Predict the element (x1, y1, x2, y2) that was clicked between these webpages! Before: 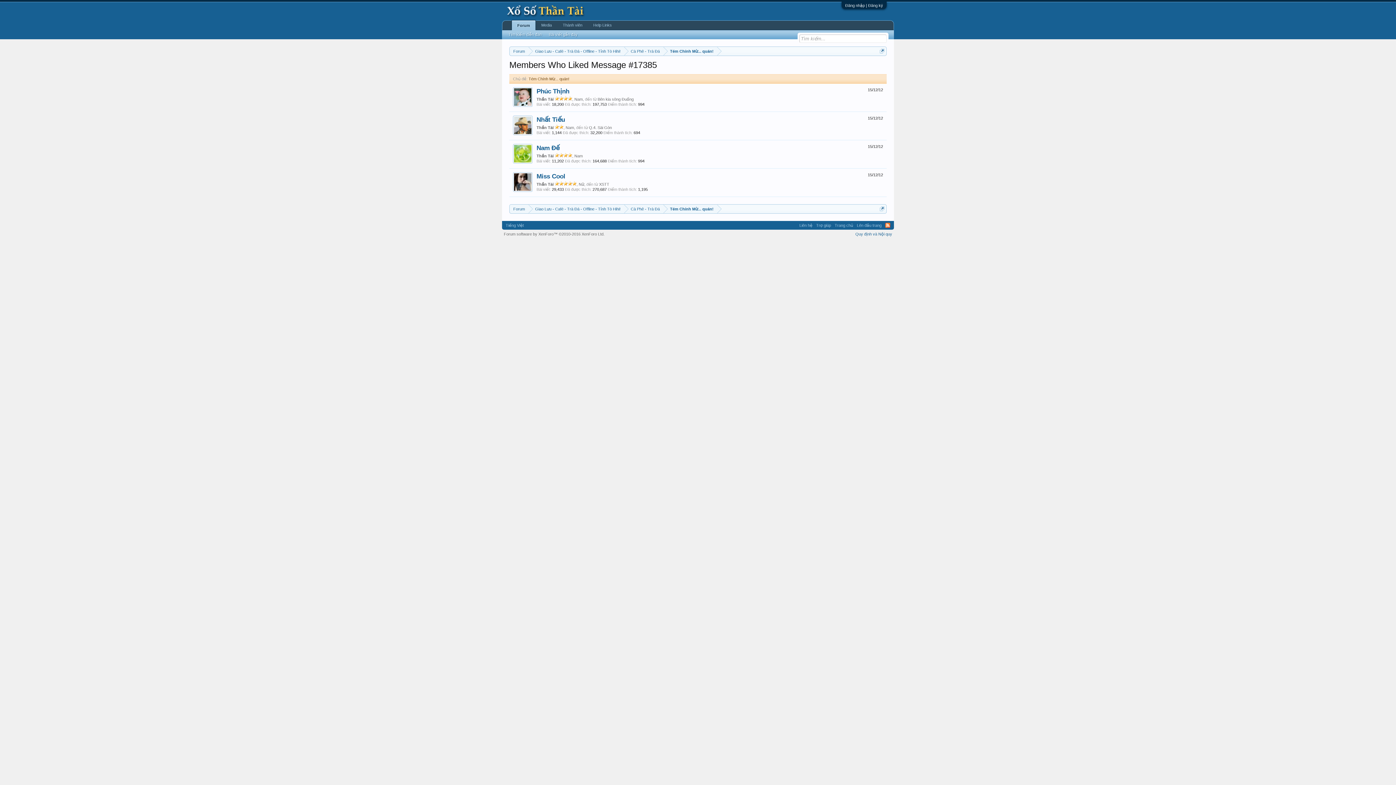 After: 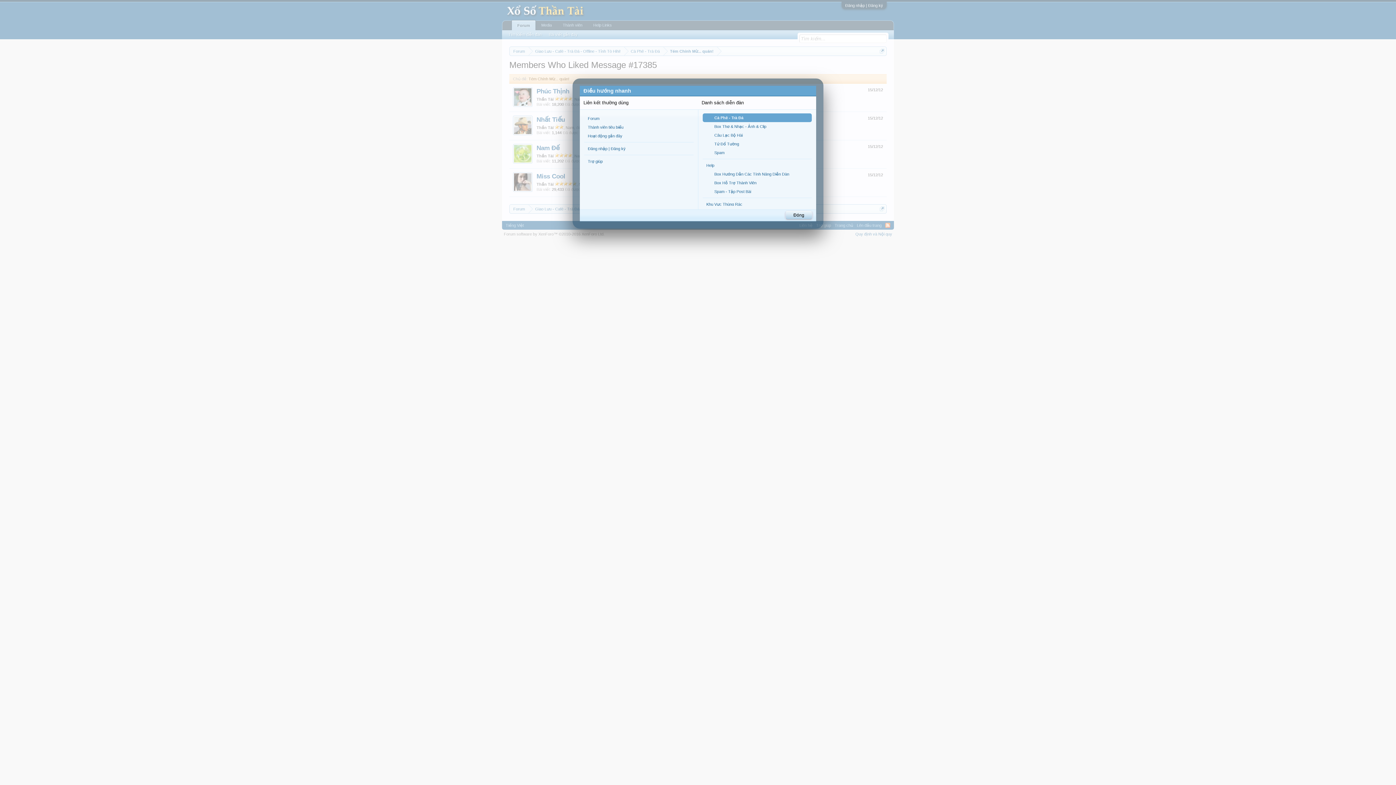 Action: bbox: (880, 206, 884, 211)